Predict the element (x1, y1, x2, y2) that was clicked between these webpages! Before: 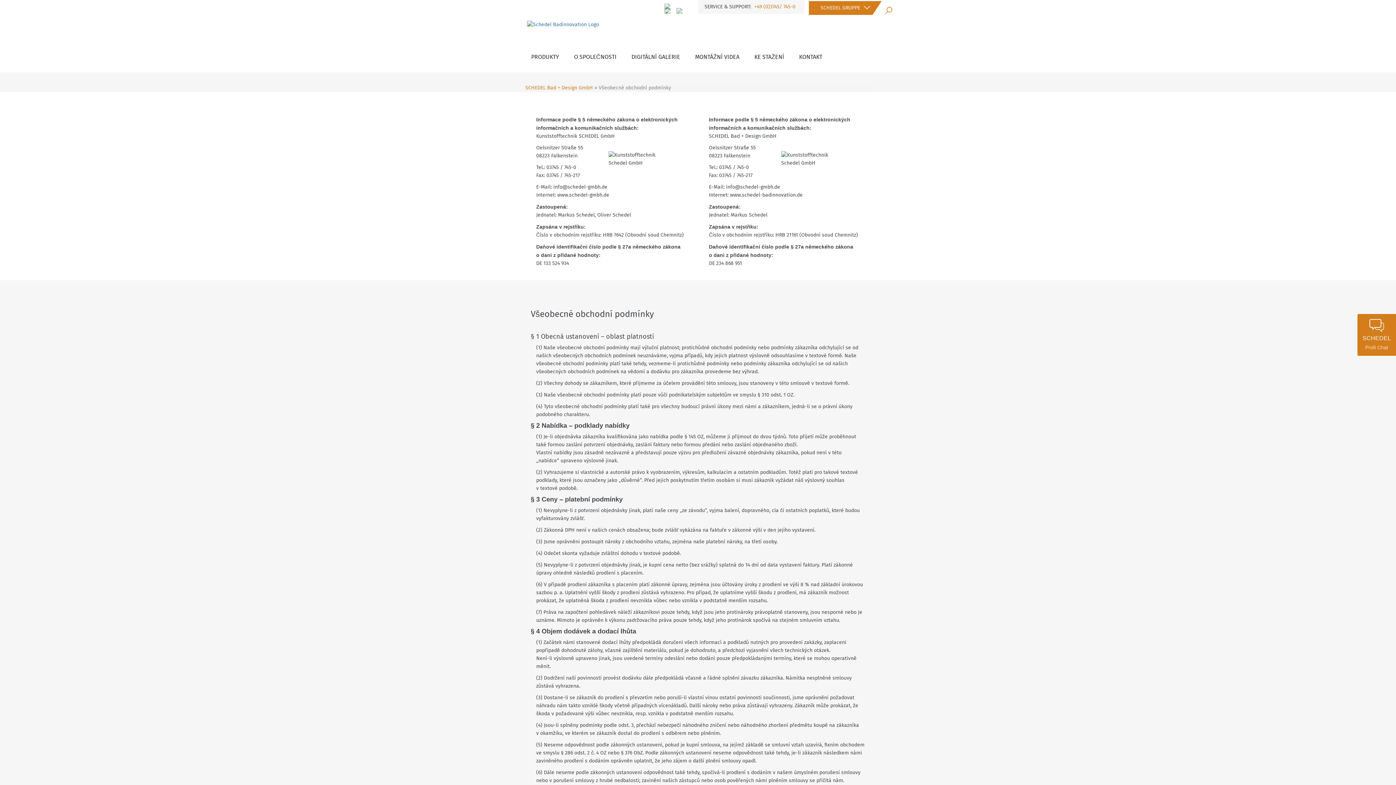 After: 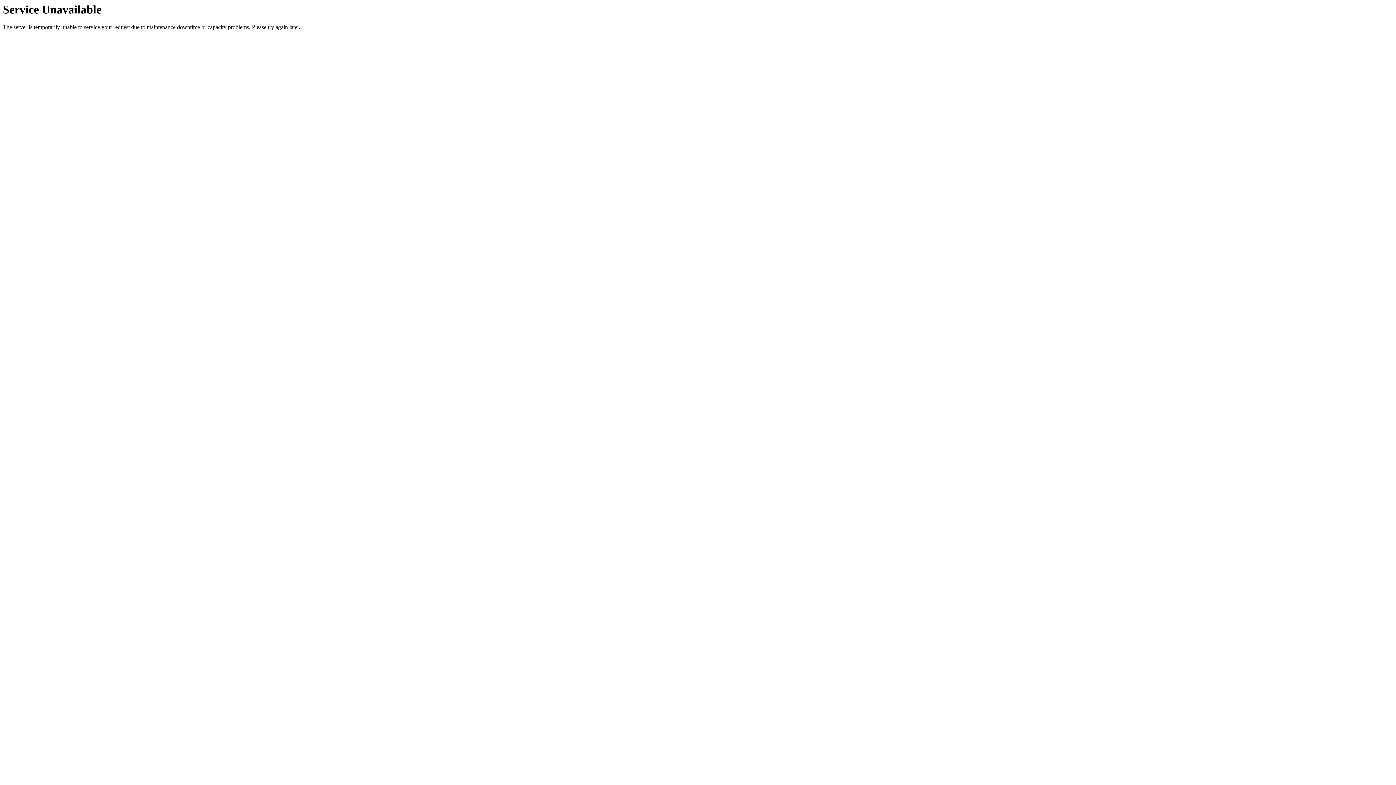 Action: bbox: (750, 53, 788, 70) label: KE STAŽENÍ